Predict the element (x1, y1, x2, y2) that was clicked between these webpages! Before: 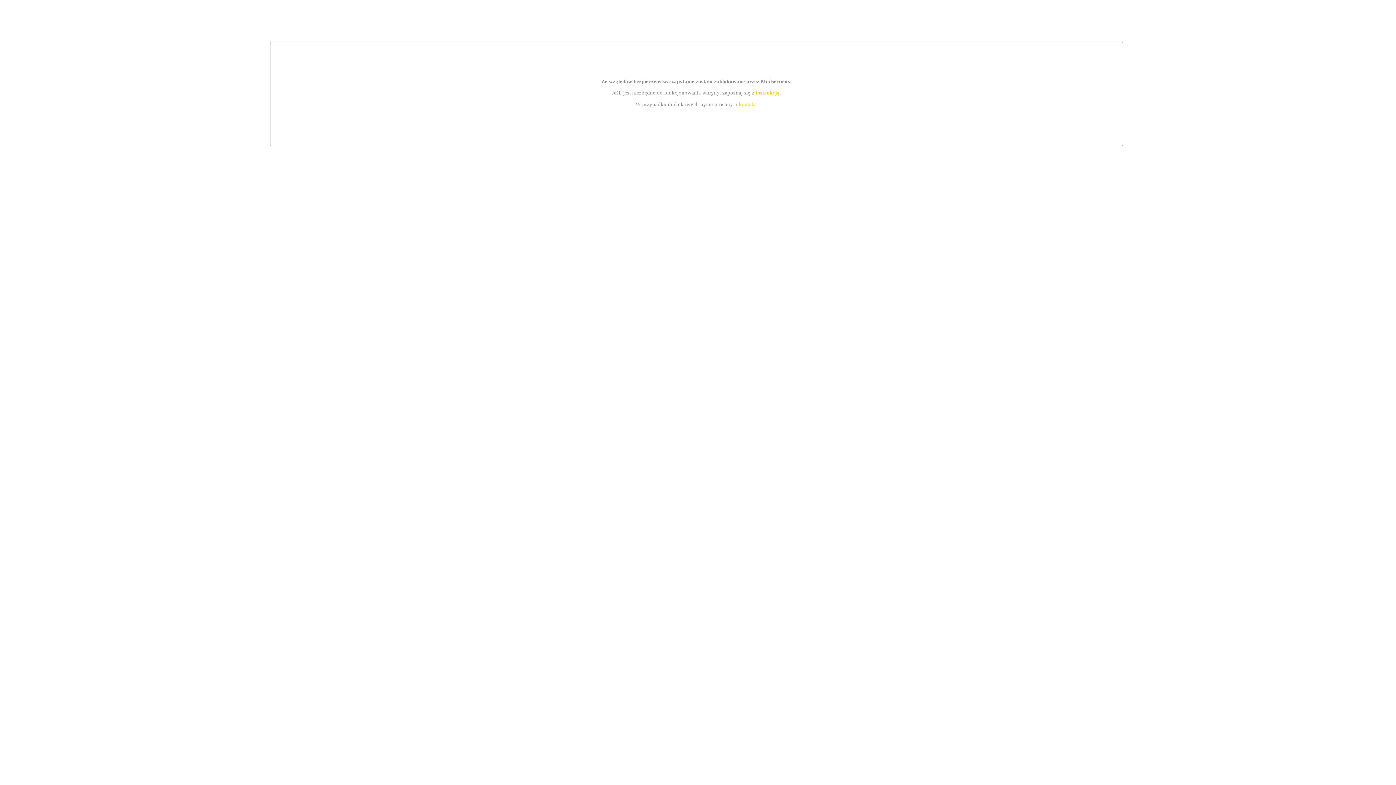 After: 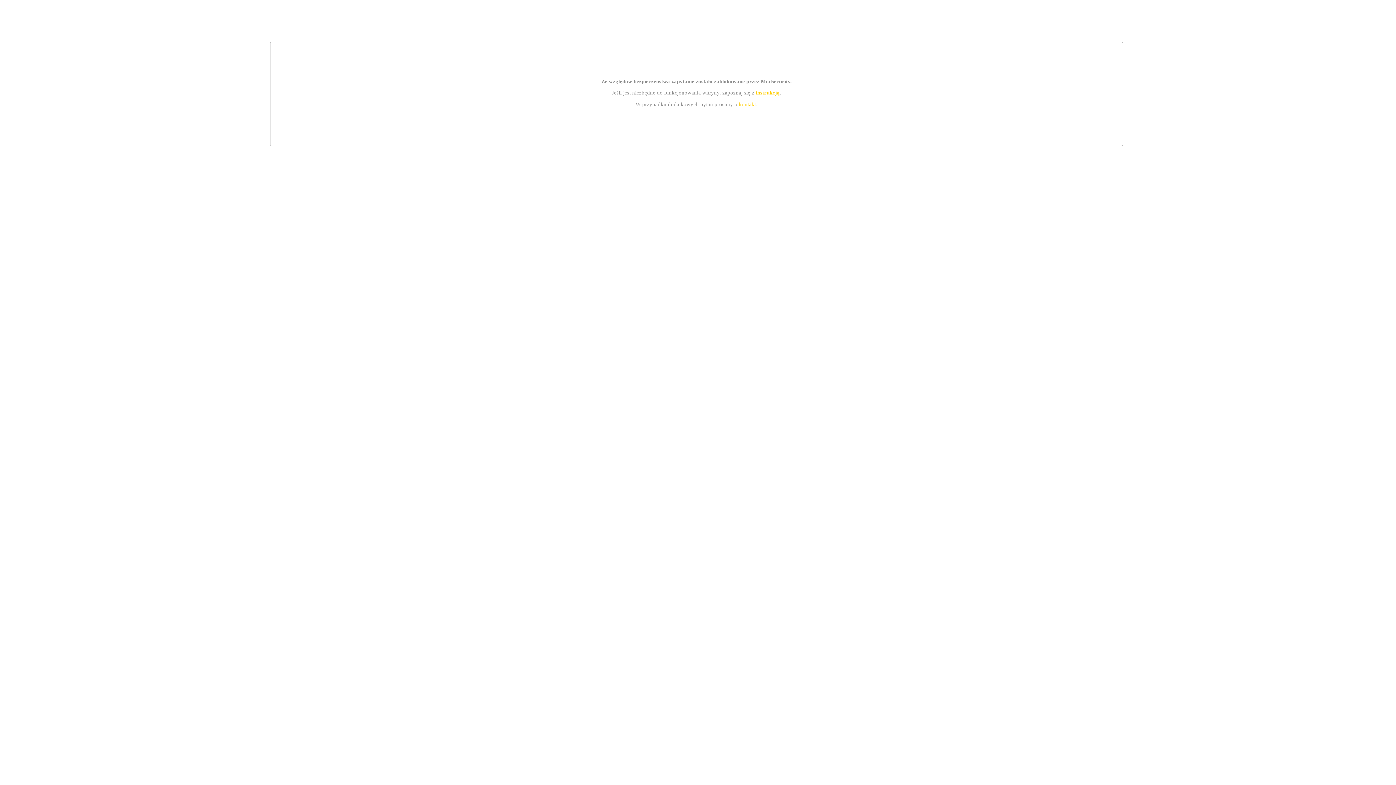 Action: bbox: (755, 89, 779, 95) label: instrukcją